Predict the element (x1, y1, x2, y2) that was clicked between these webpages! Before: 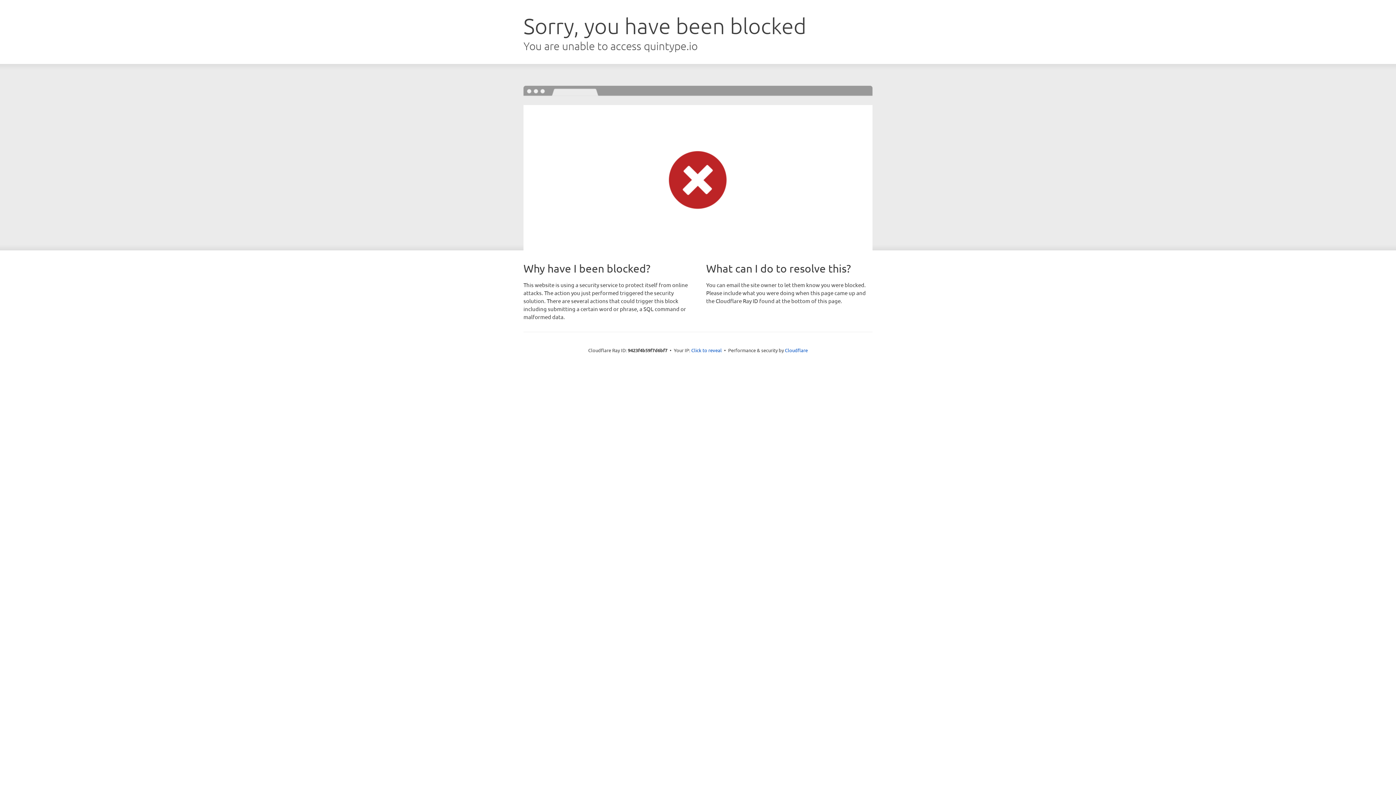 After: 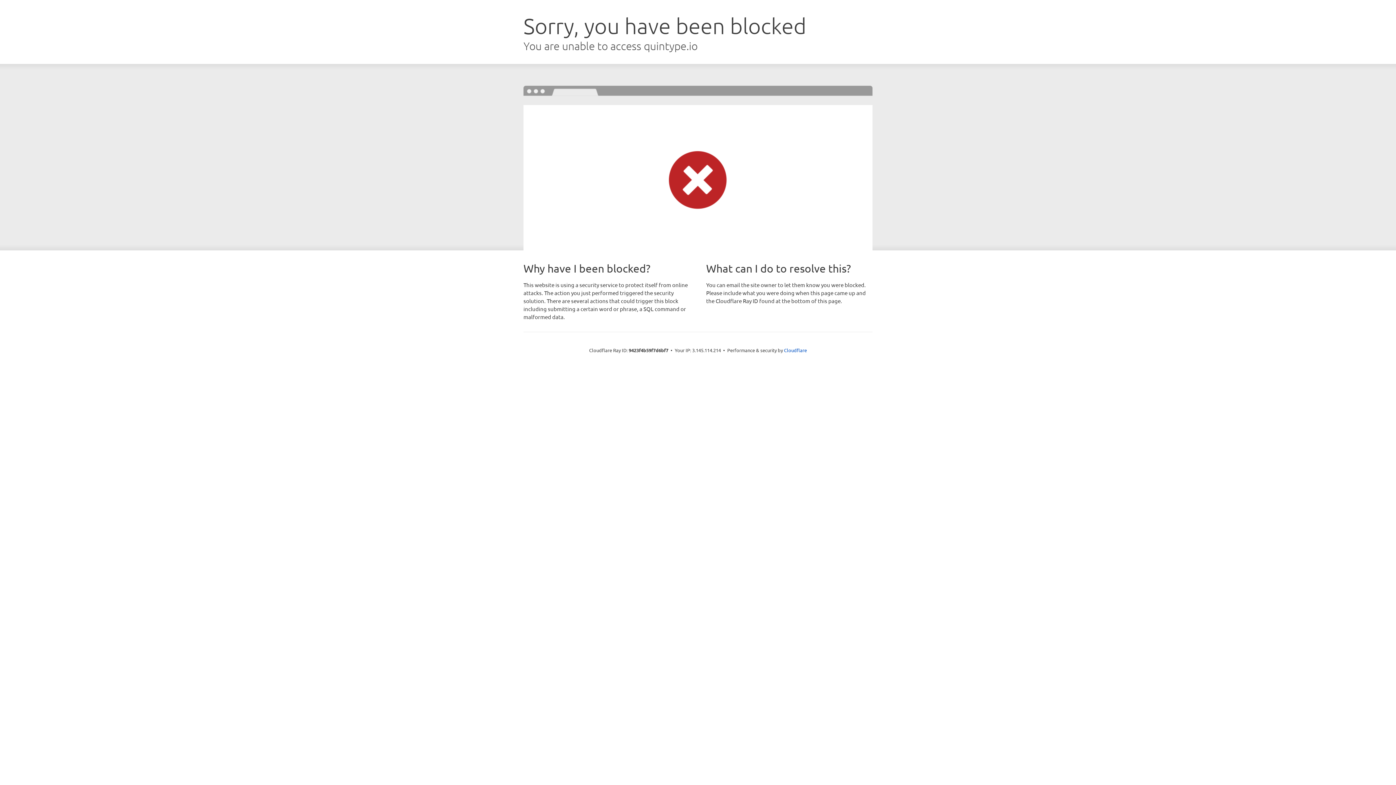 Action: label: Click to reveal bbox: (691, 346, 722, 353)